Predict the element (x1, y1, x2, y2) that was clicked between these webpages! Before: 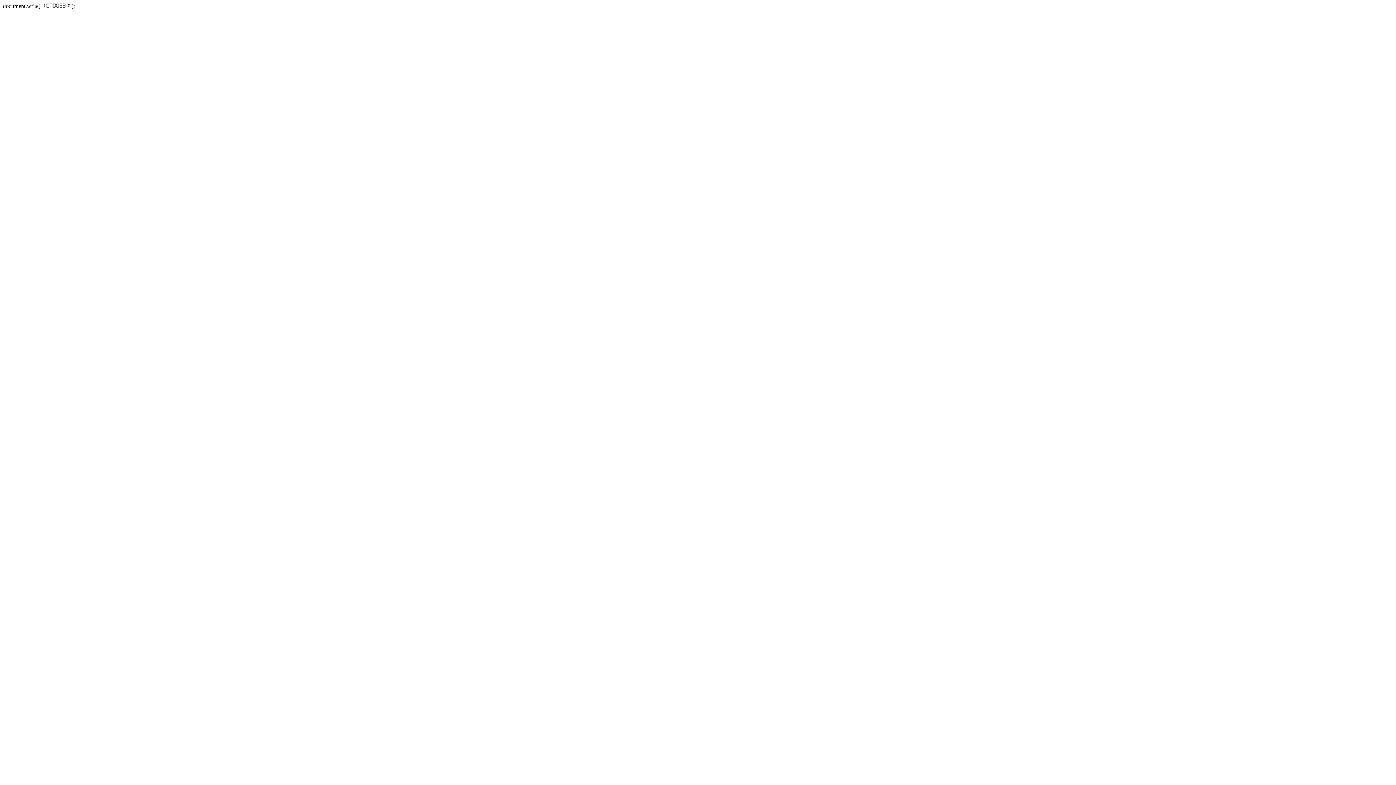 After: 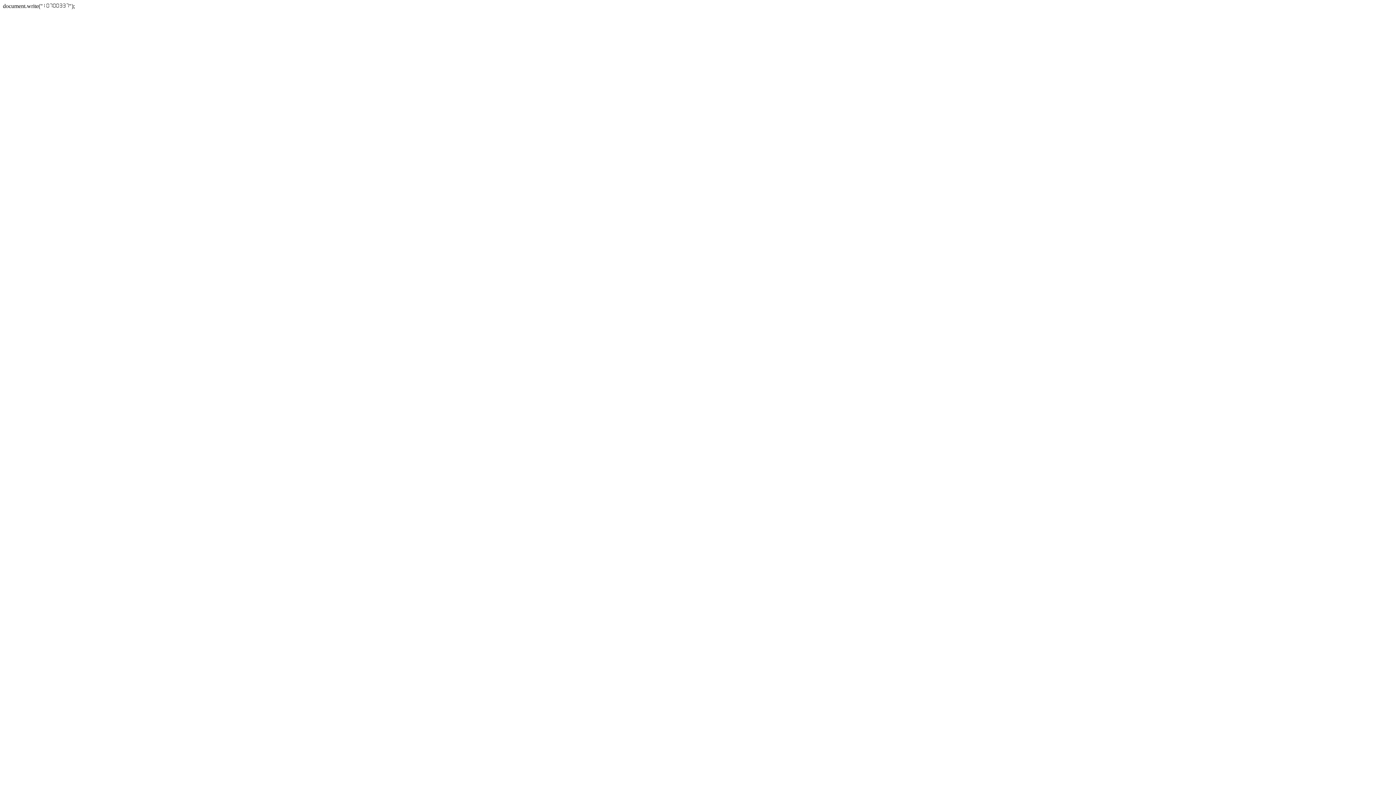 Action: bbox: (42, 2, 69, 9)